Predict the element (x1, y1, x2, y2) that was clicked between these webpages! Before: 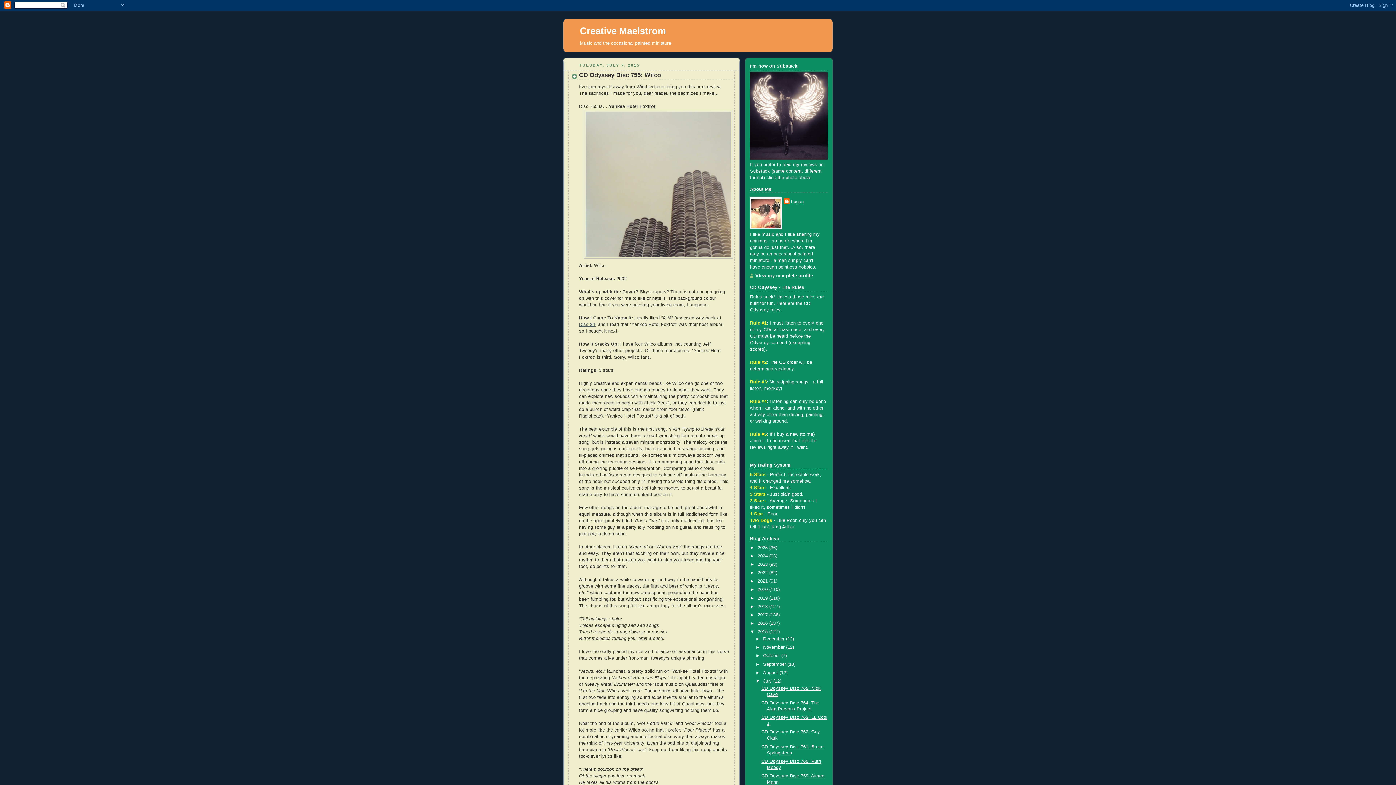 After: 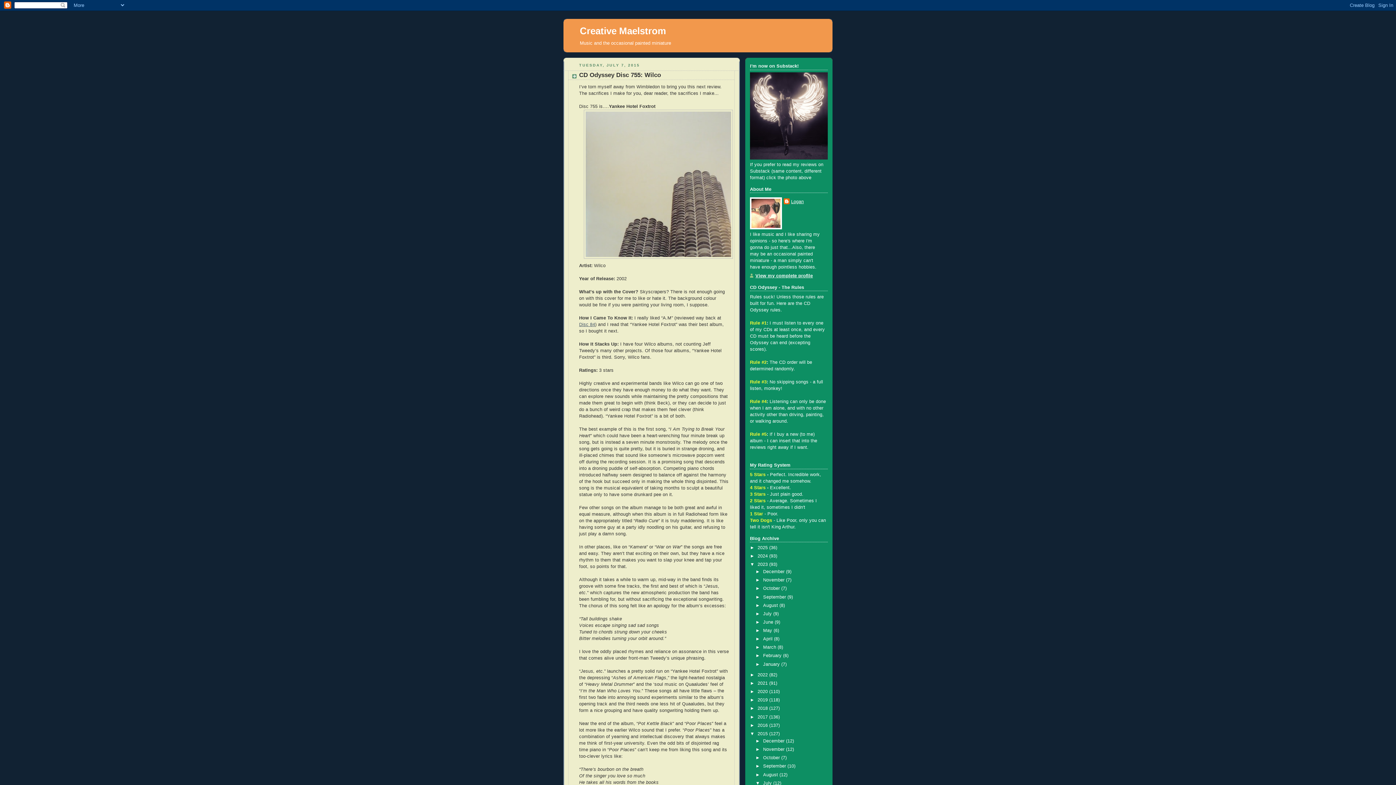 Action: label: ►   bbox: (750, 562, 757, 567)